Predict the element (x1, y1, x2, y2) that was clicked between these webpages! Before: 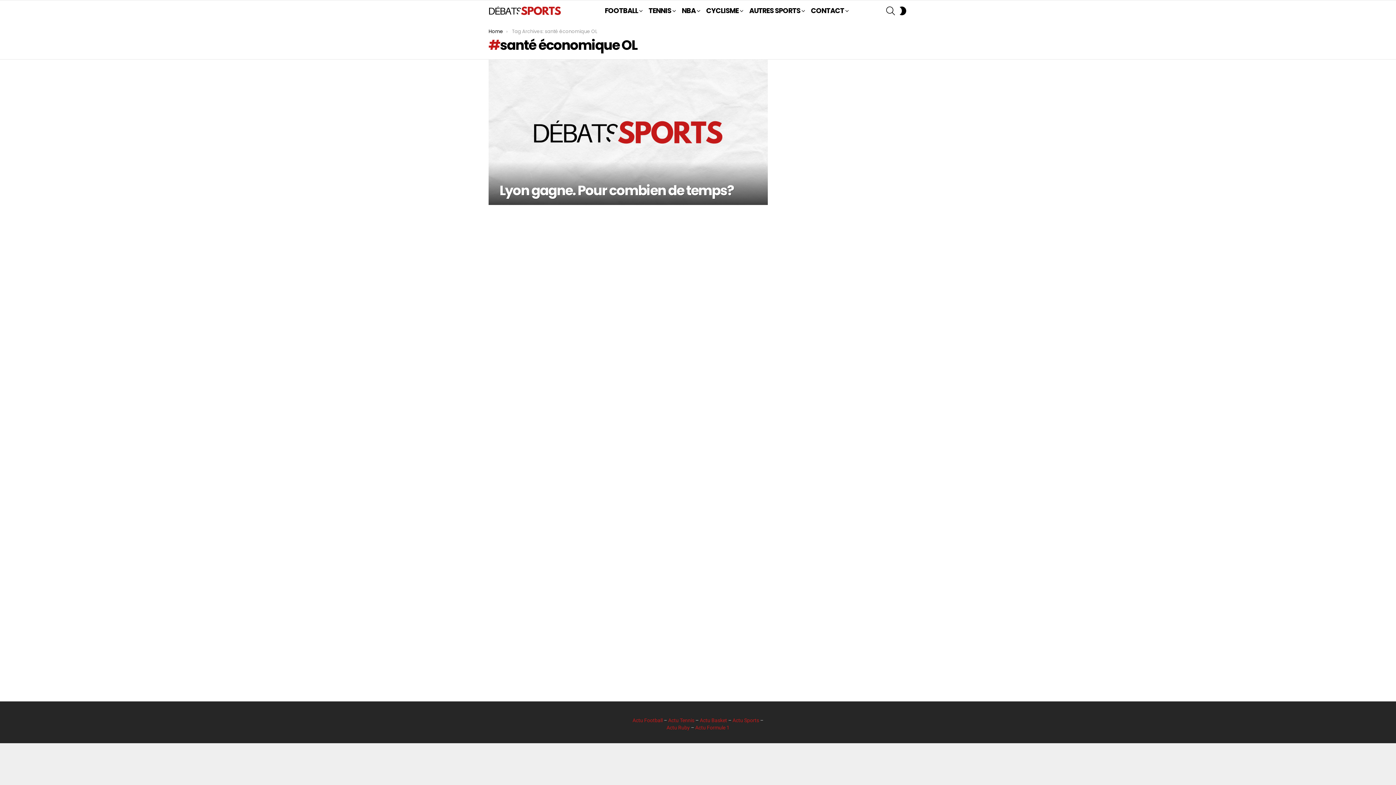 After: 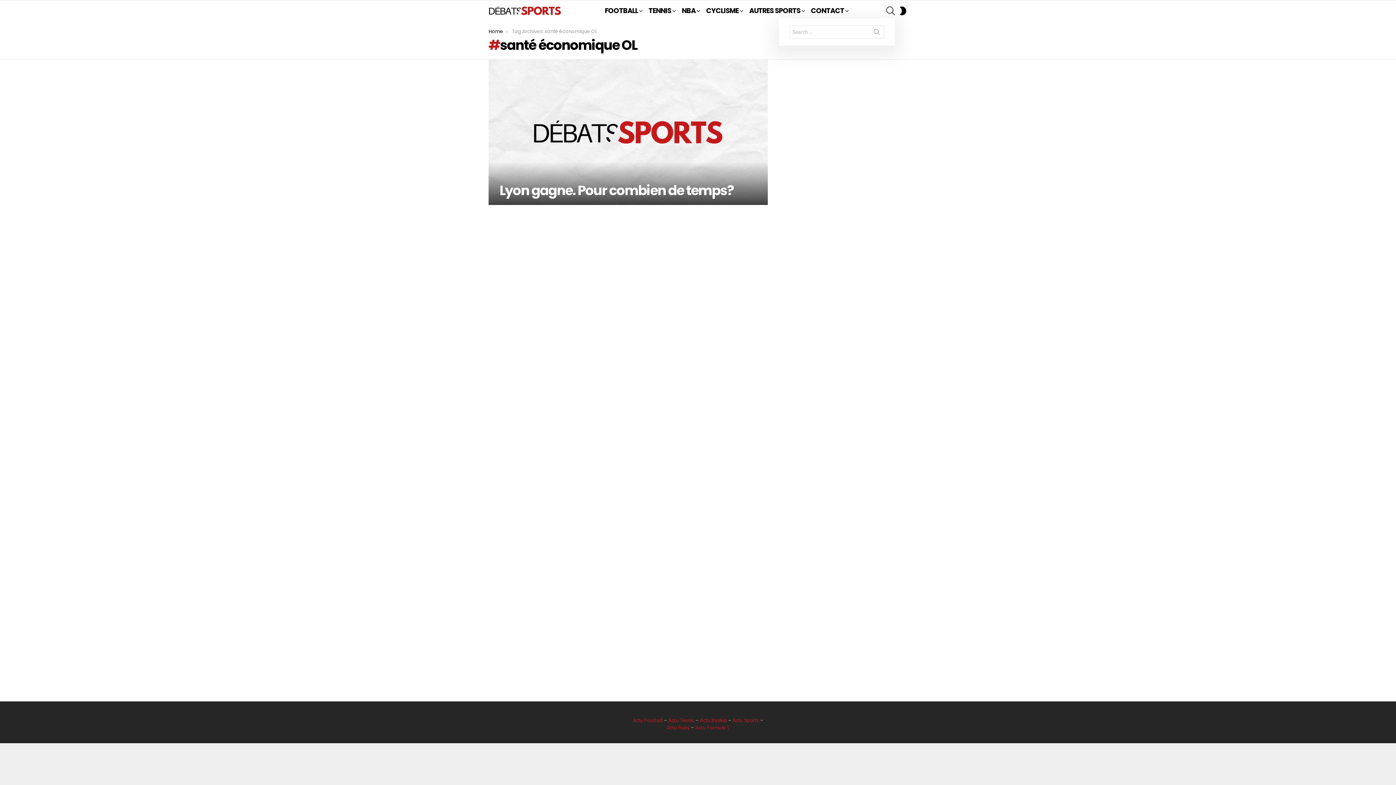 Action: label: SEARCH bbox: (886, 3, 895, 18)